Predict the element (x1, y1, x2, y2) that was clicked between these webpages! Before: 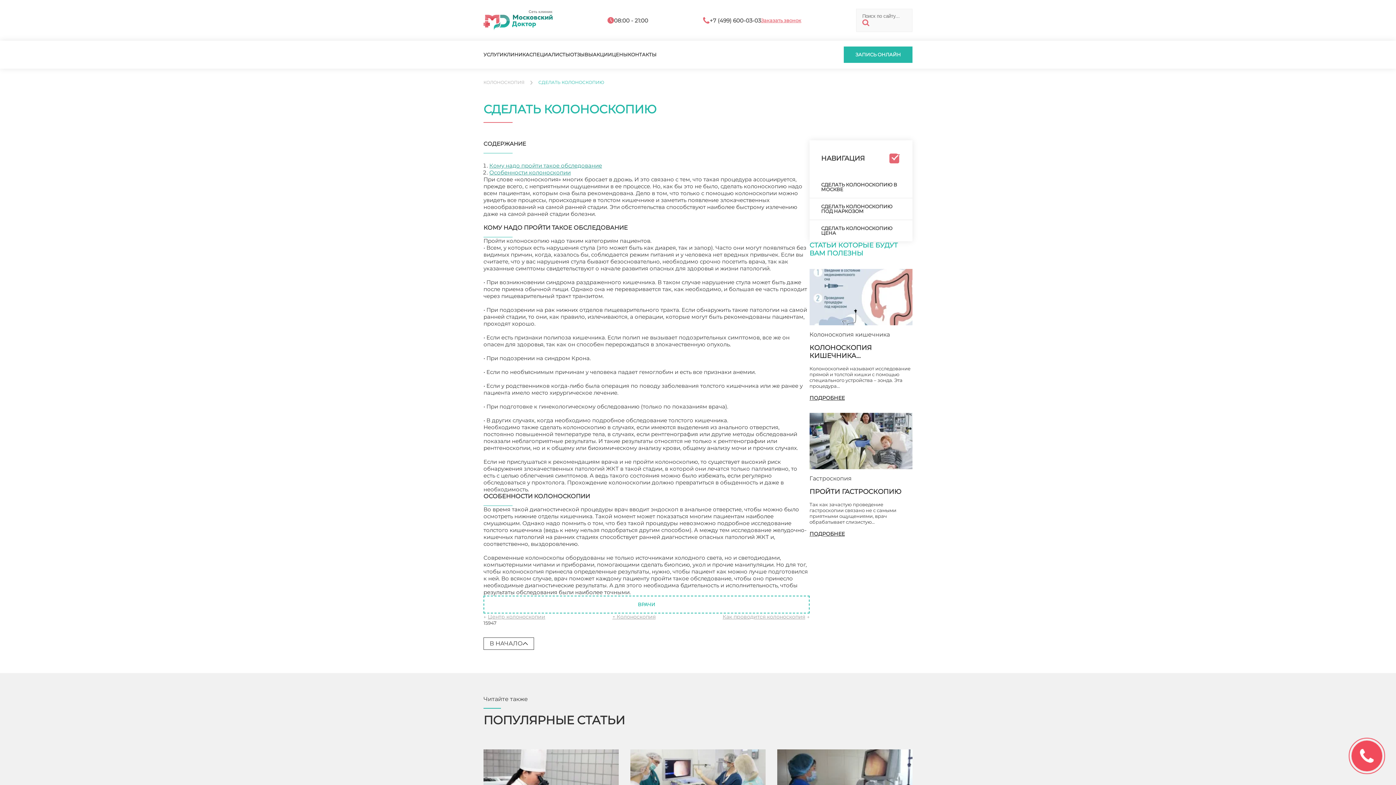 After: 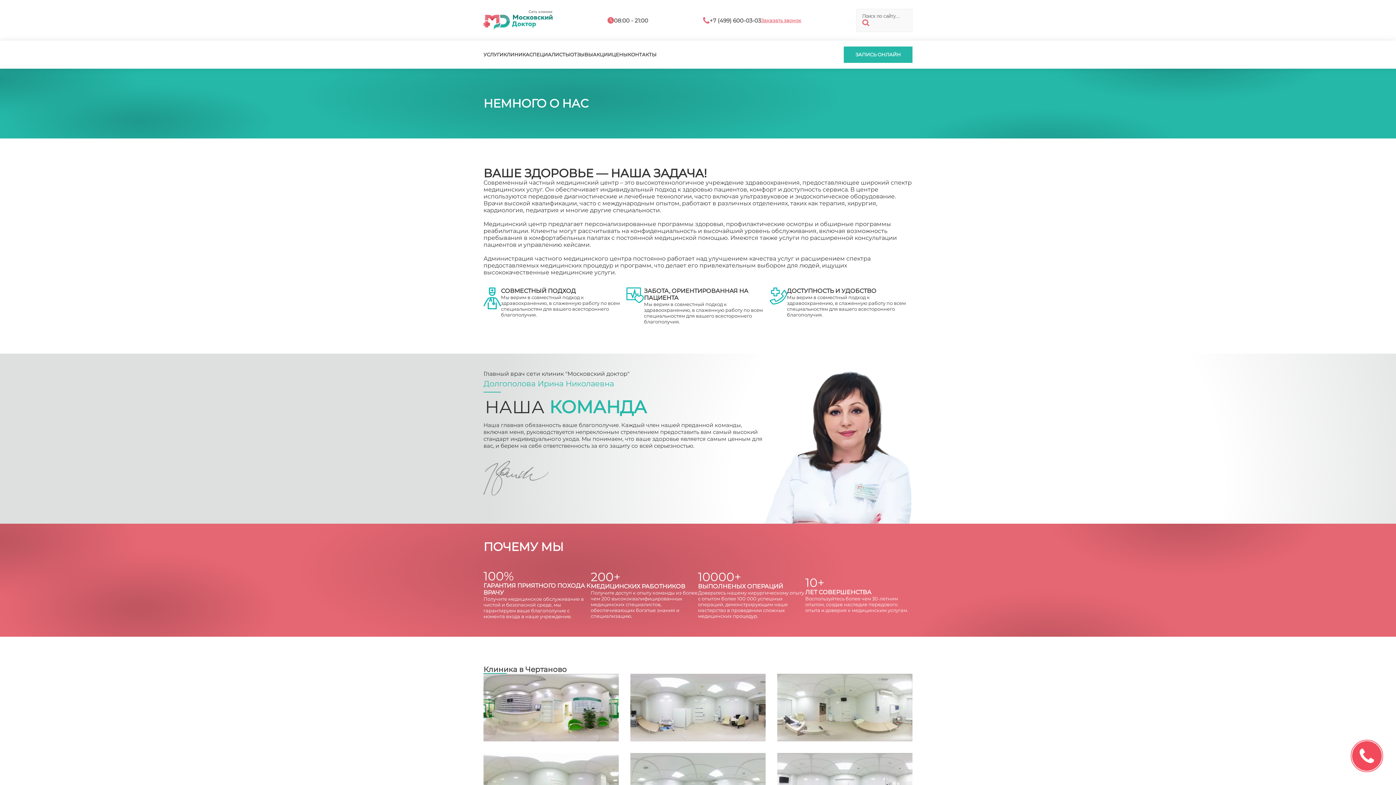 Action: bbox: (503, 52, 529, 57) label: КЛИНИКА